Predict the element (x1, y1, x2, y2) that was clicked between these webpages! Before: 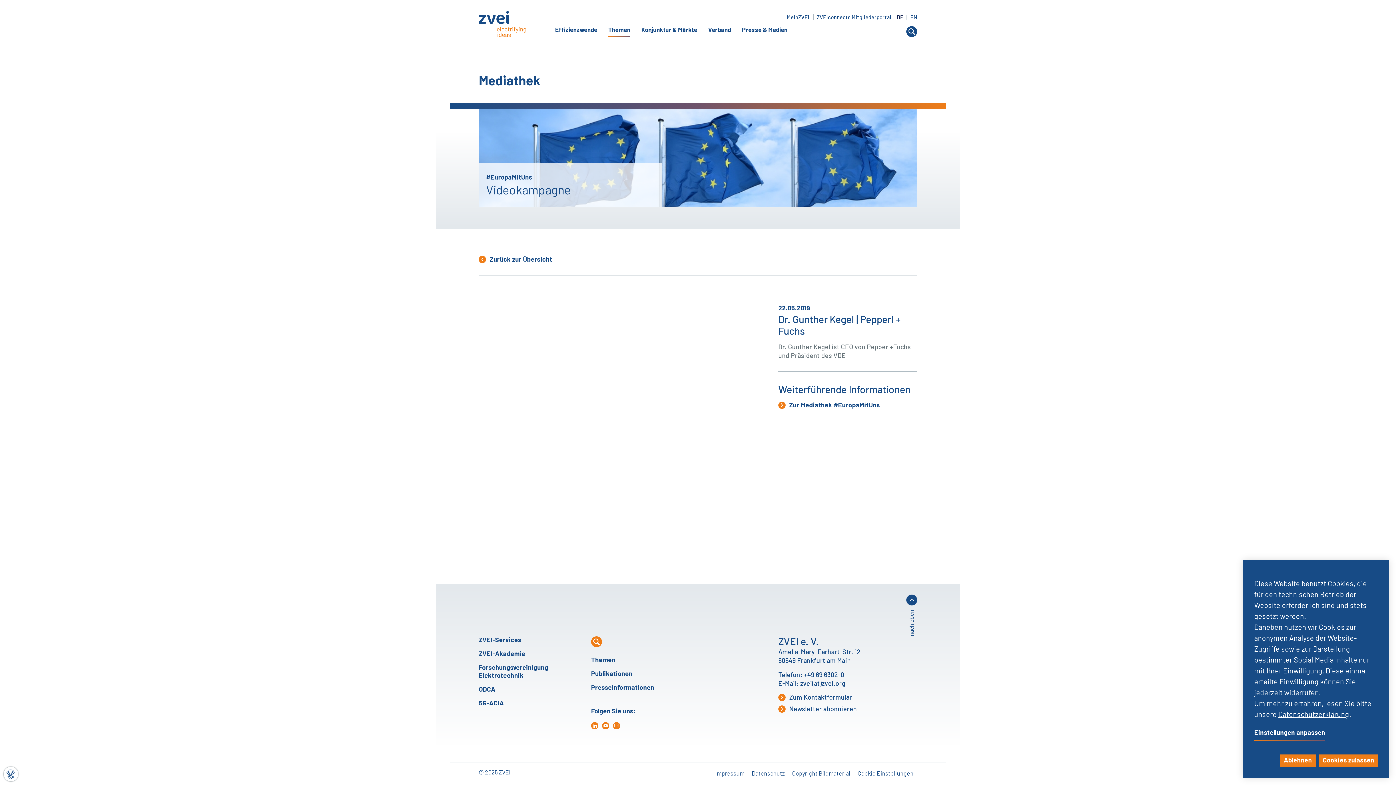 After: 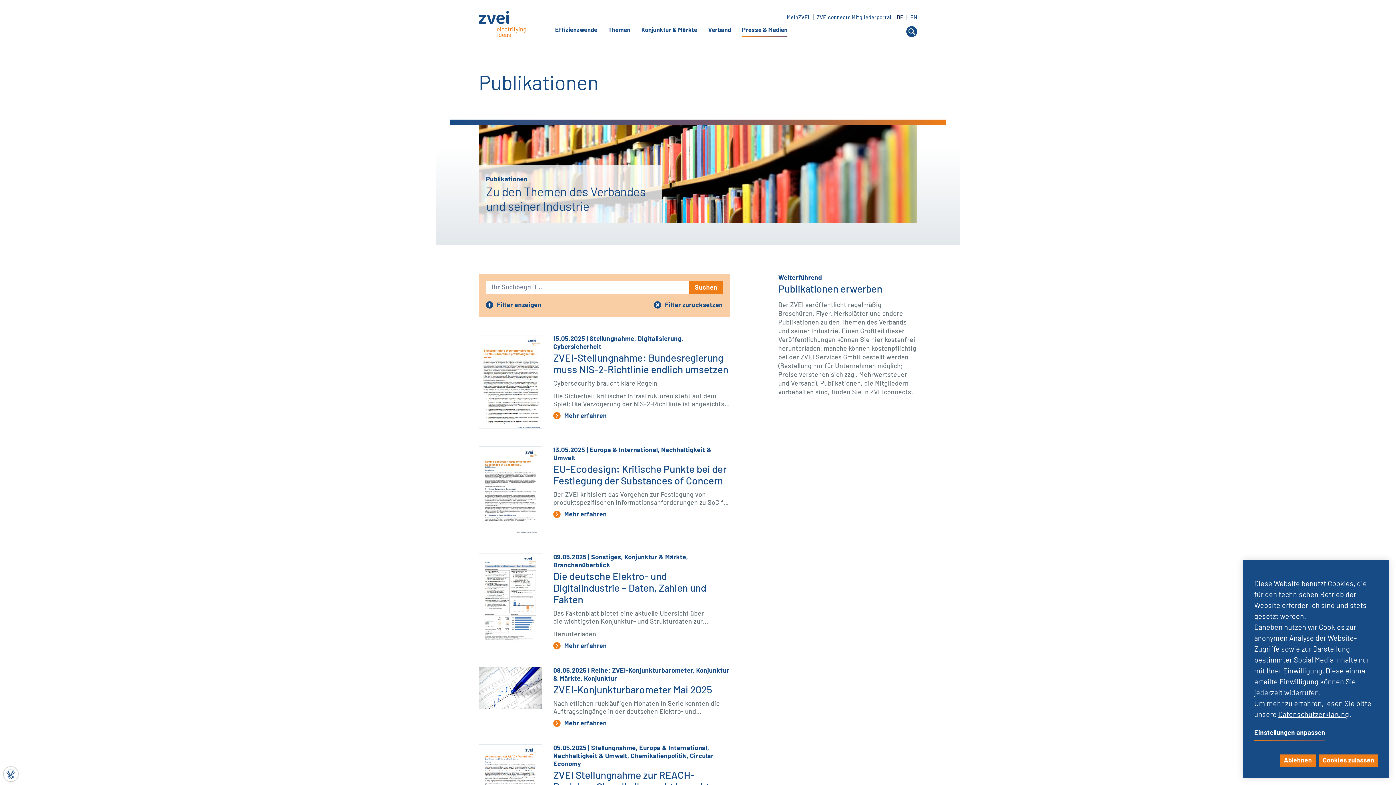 Action: bbox: (591, 671, 632, 677) label: Publikationen